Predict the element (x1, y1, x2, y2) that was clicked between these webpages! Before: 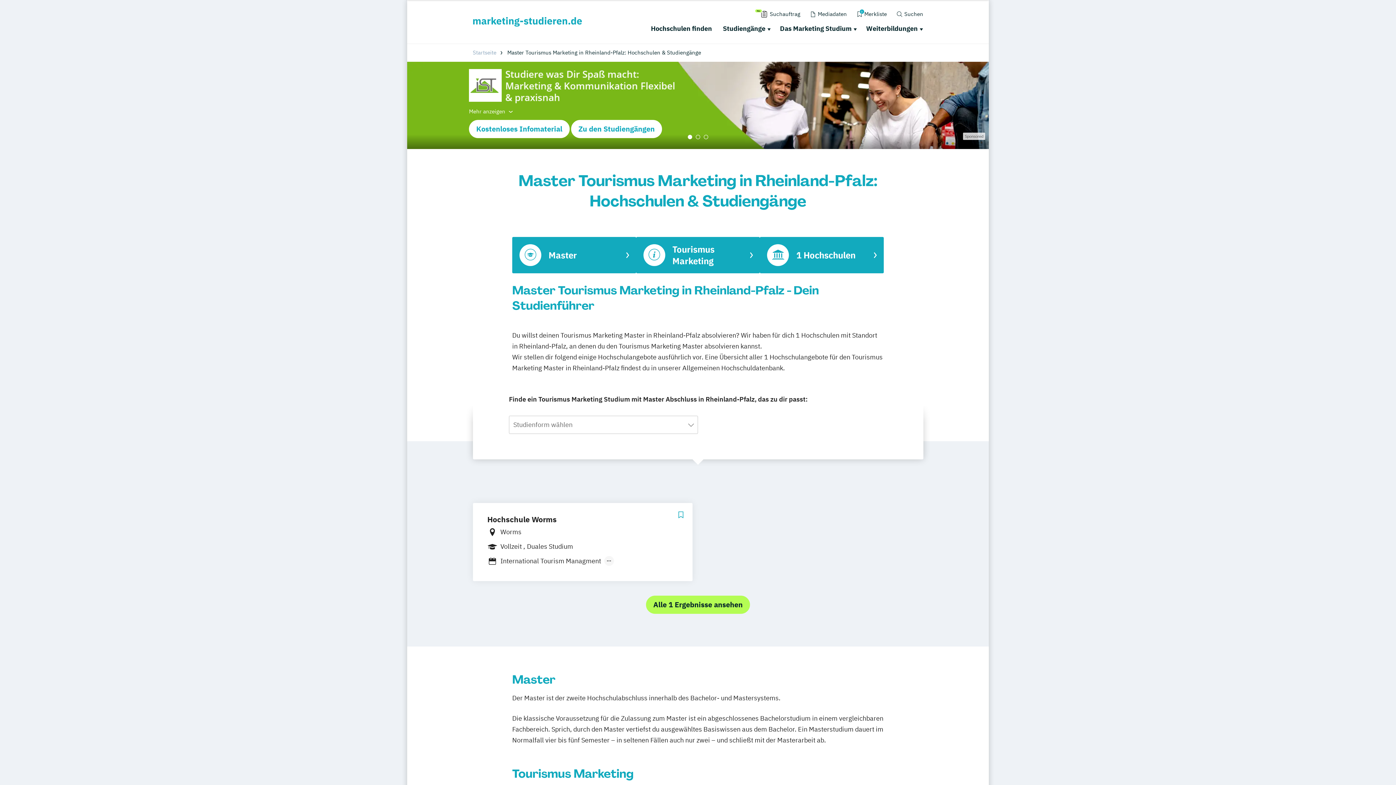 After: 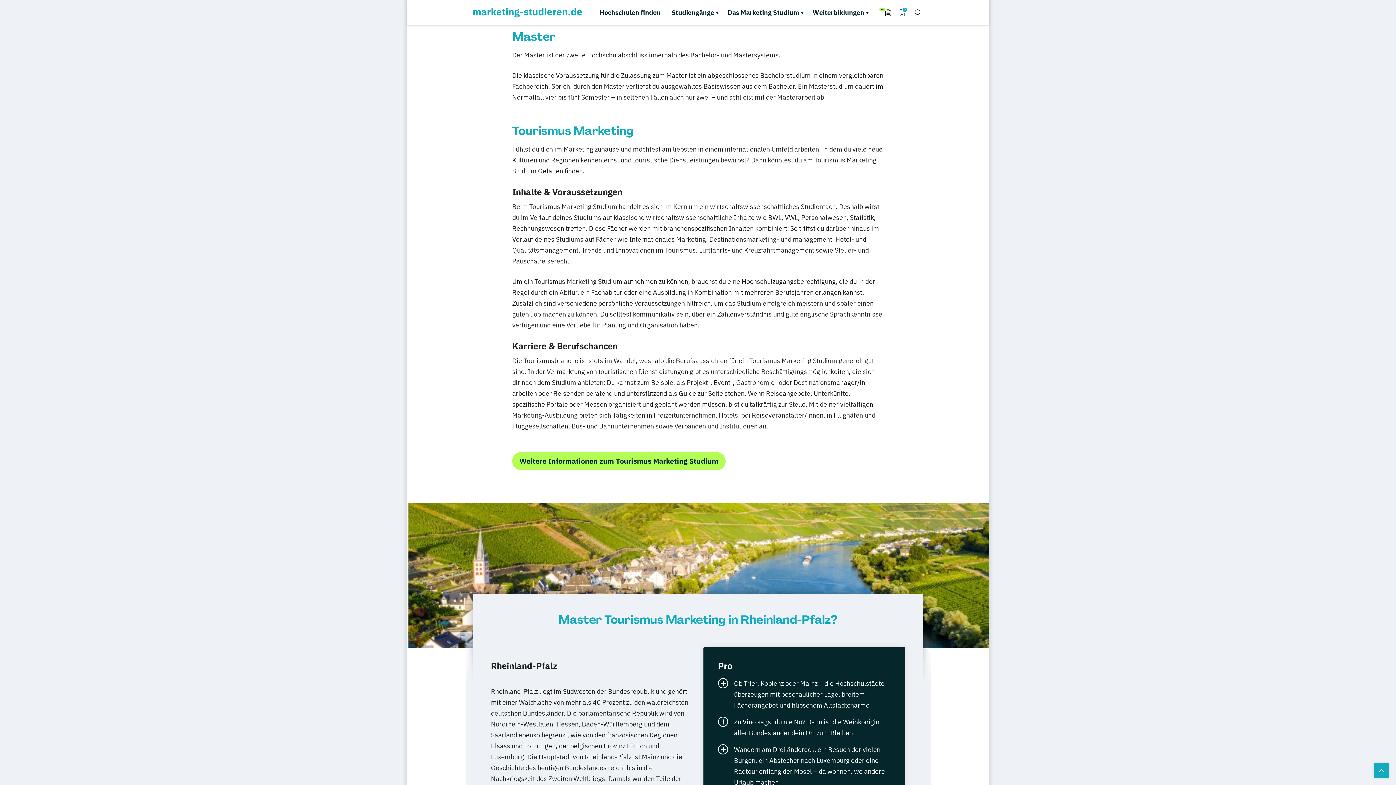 Action: bbox: (512, 237, 636, 273) label: Master